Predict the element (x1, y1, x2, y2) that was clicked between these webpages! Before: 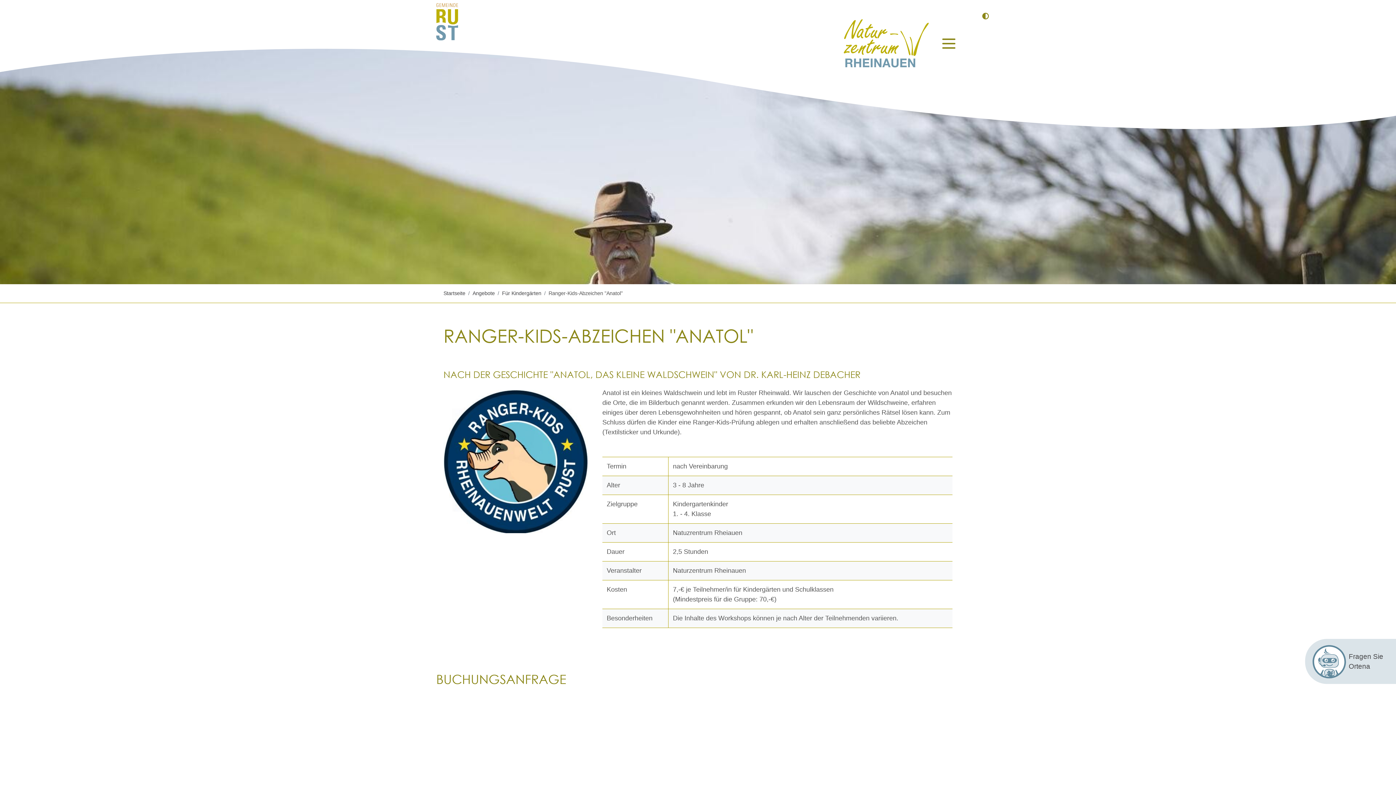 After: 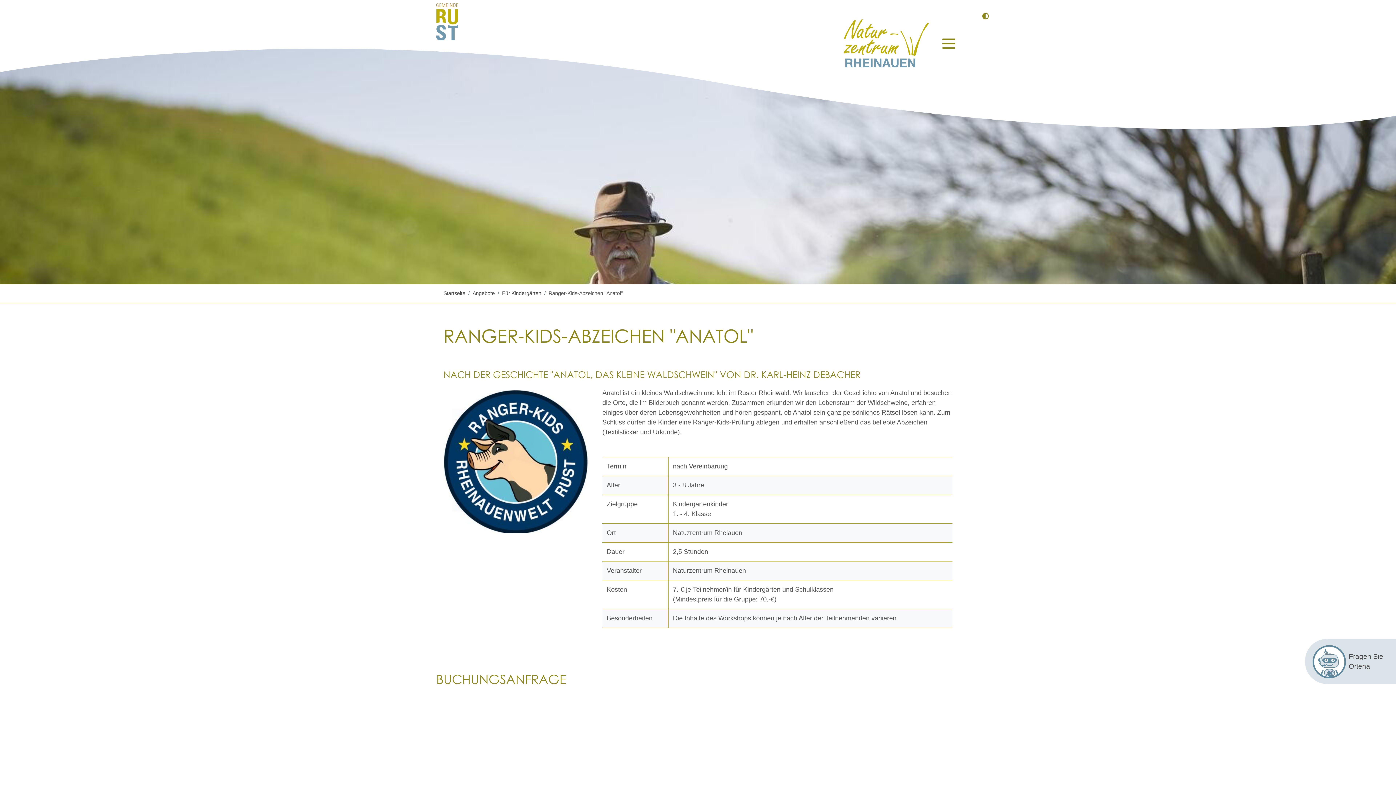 Action: bbox: (938, 32, 960, 54)